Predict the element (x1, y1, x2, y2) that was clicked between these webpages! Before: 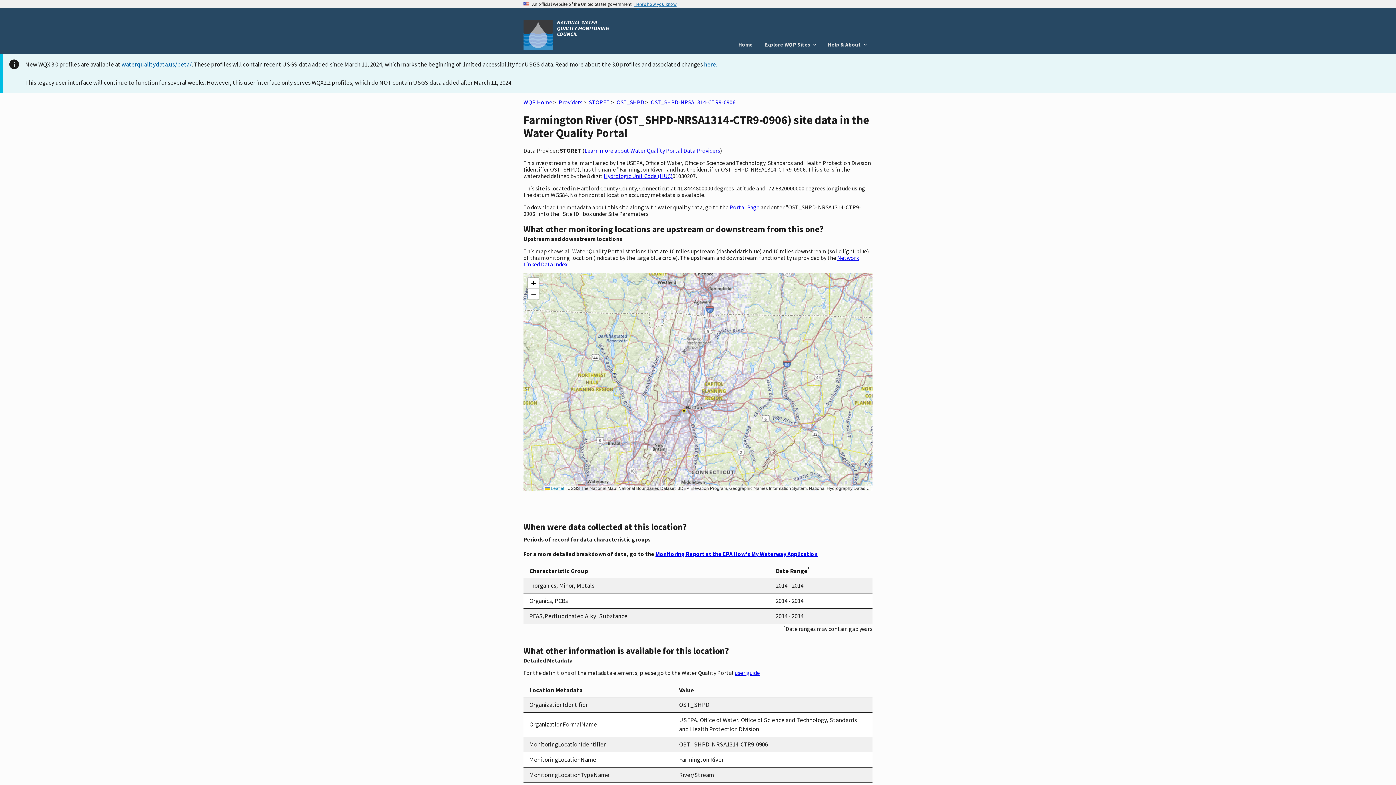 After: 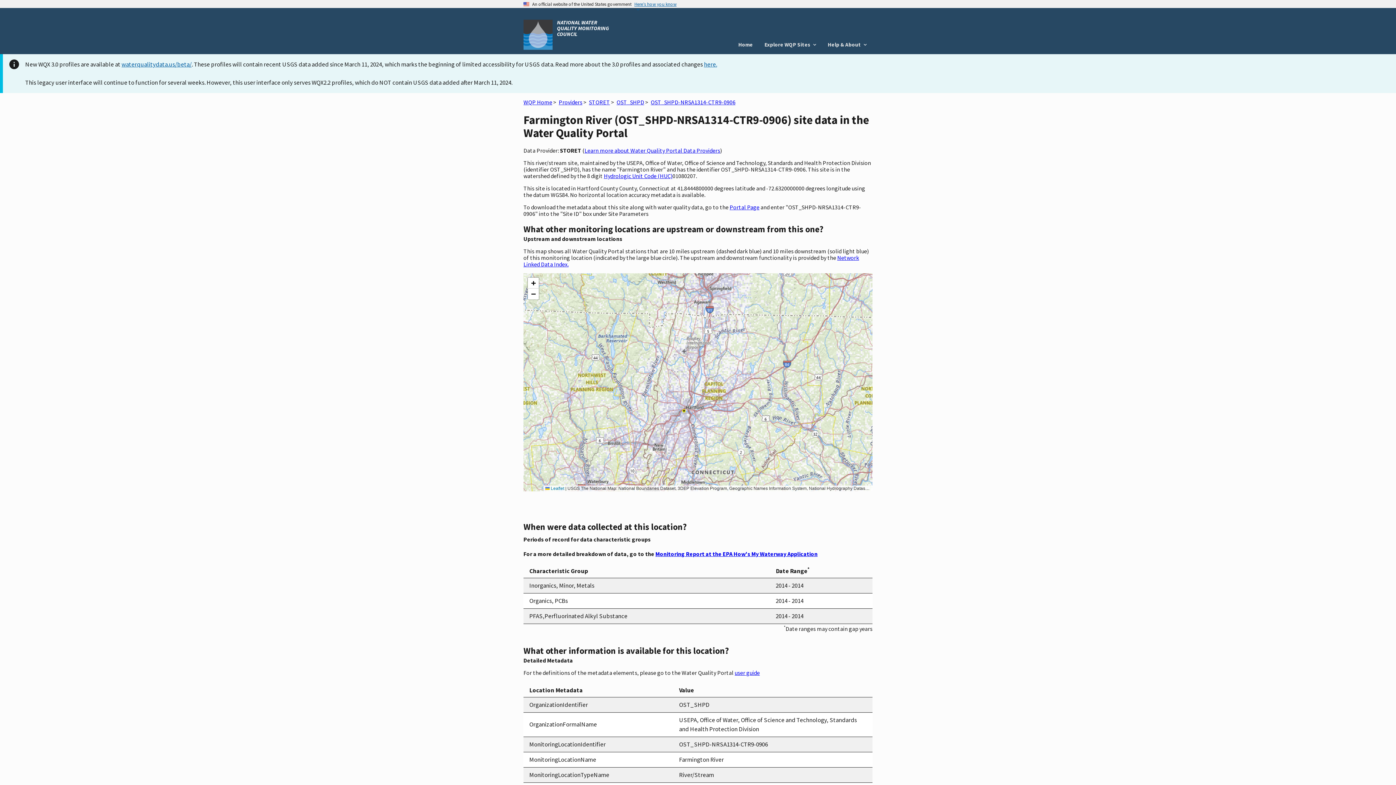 Action: bbox: (650, 98, 735, 105) label: OST_SHPD-NRSA1314-CTR9-0906